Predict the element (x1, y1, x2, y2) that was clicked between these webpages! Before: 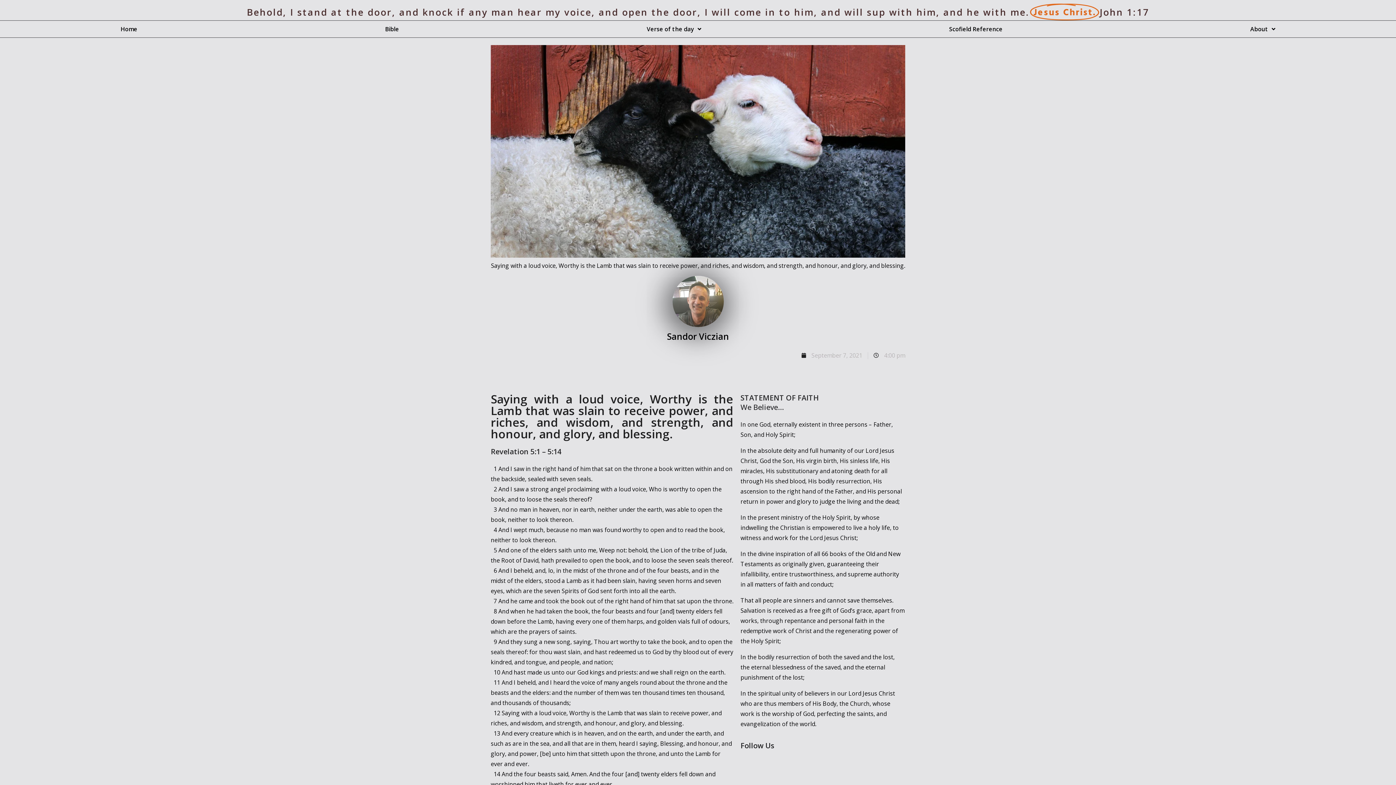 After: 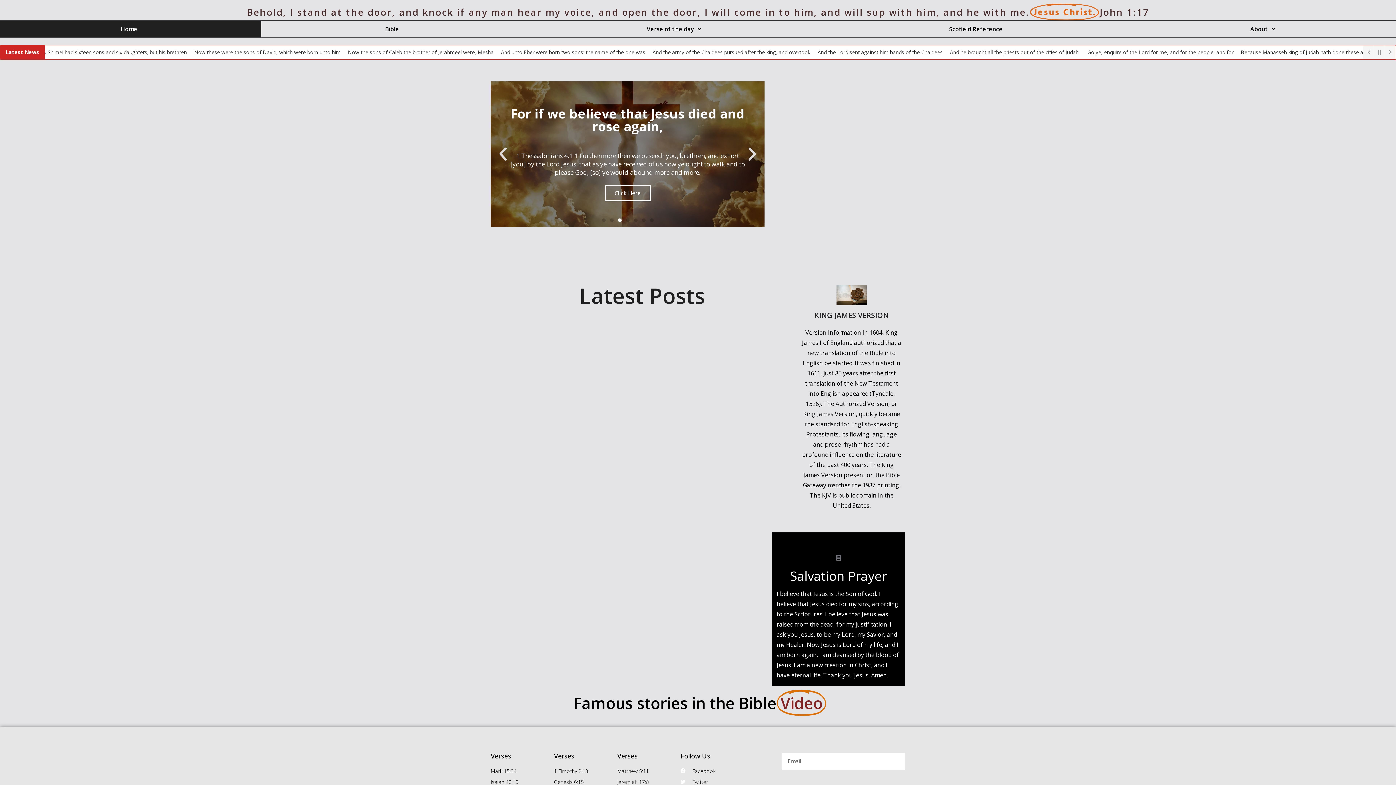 Action: label: September 7, 2021 bbox: (801, 350, 862, 360)